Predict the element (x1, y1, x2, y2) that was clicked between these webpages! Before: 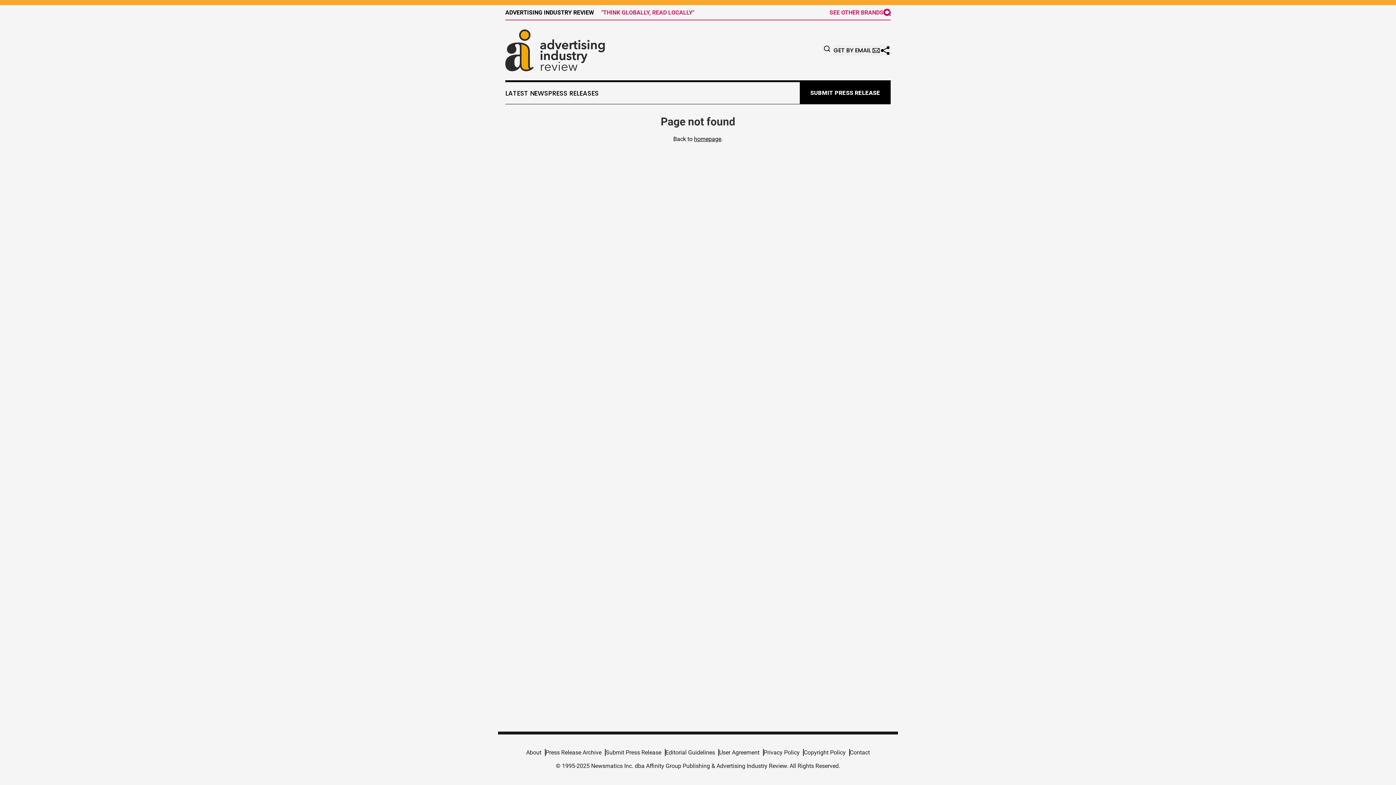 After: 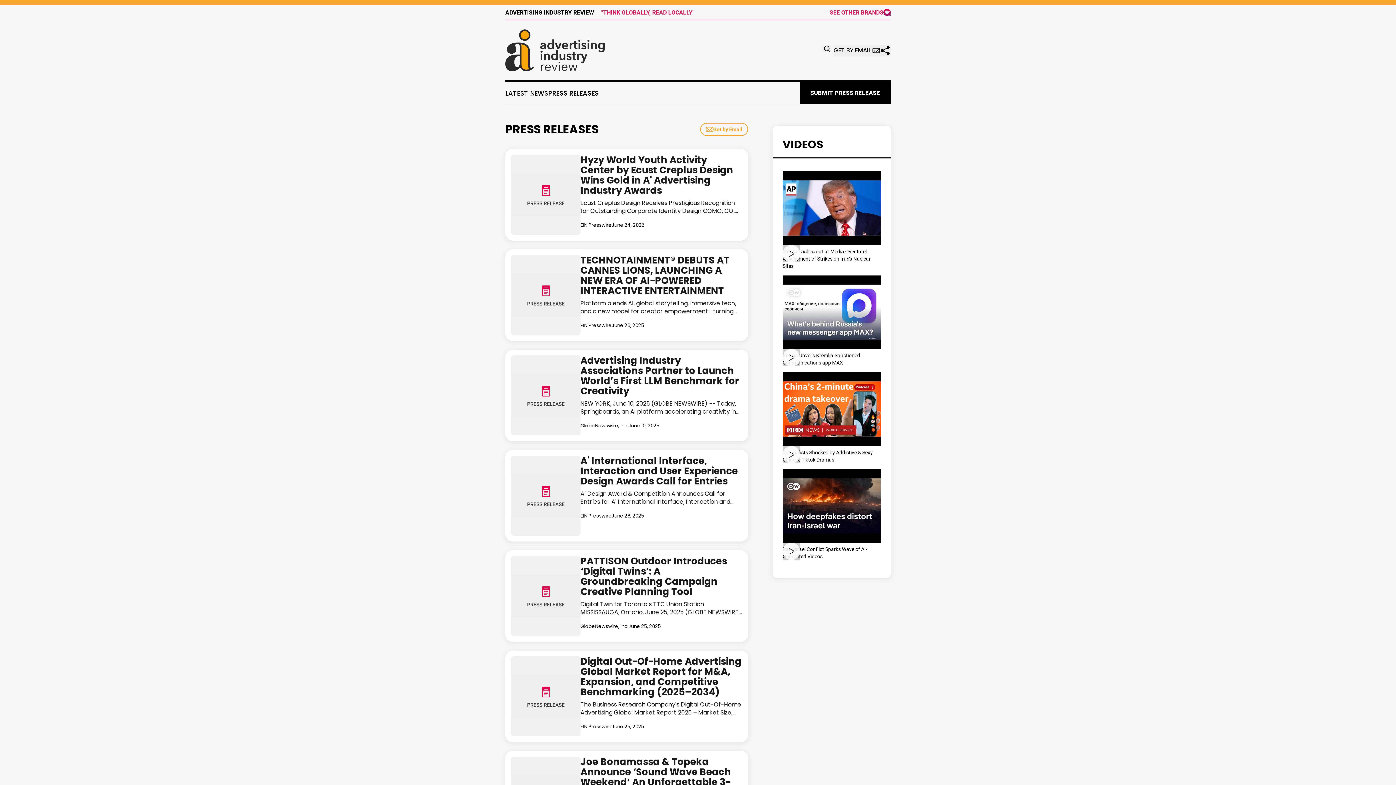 Action: bbox: (694, 135, 721, 142) label: homepage